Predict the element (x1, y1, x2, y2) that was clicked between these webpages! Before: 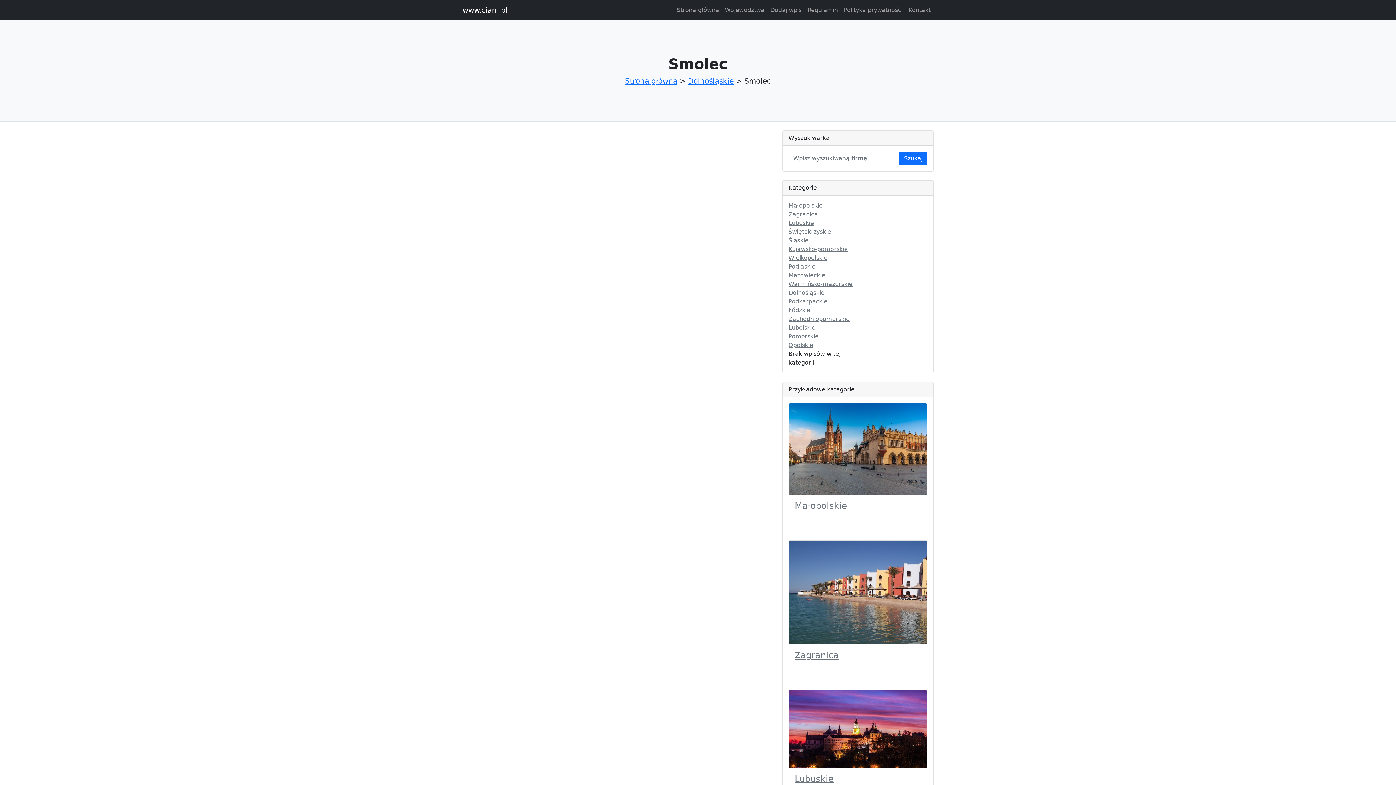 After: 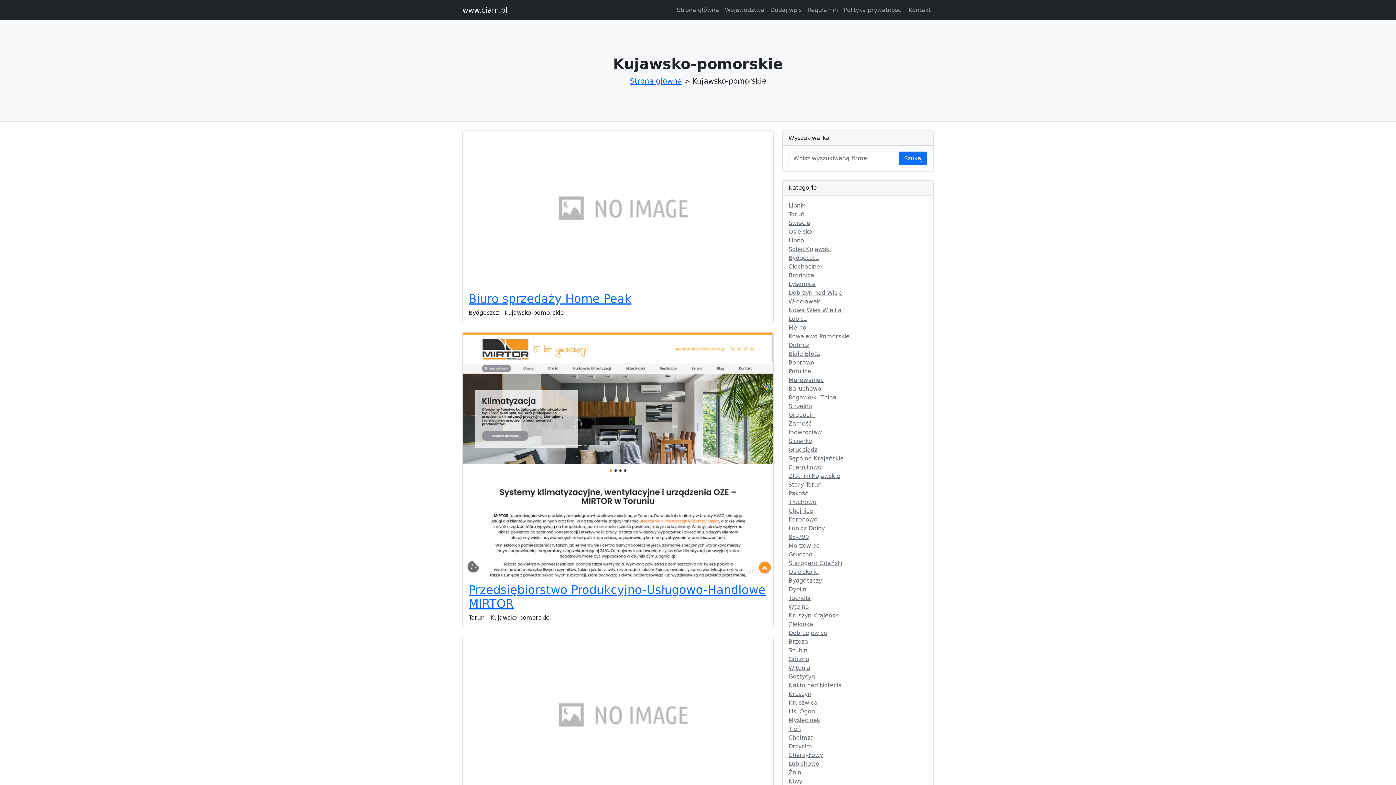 Action: label: Kujawsko-pomorskie bbox: (788, 245, 848, 252)